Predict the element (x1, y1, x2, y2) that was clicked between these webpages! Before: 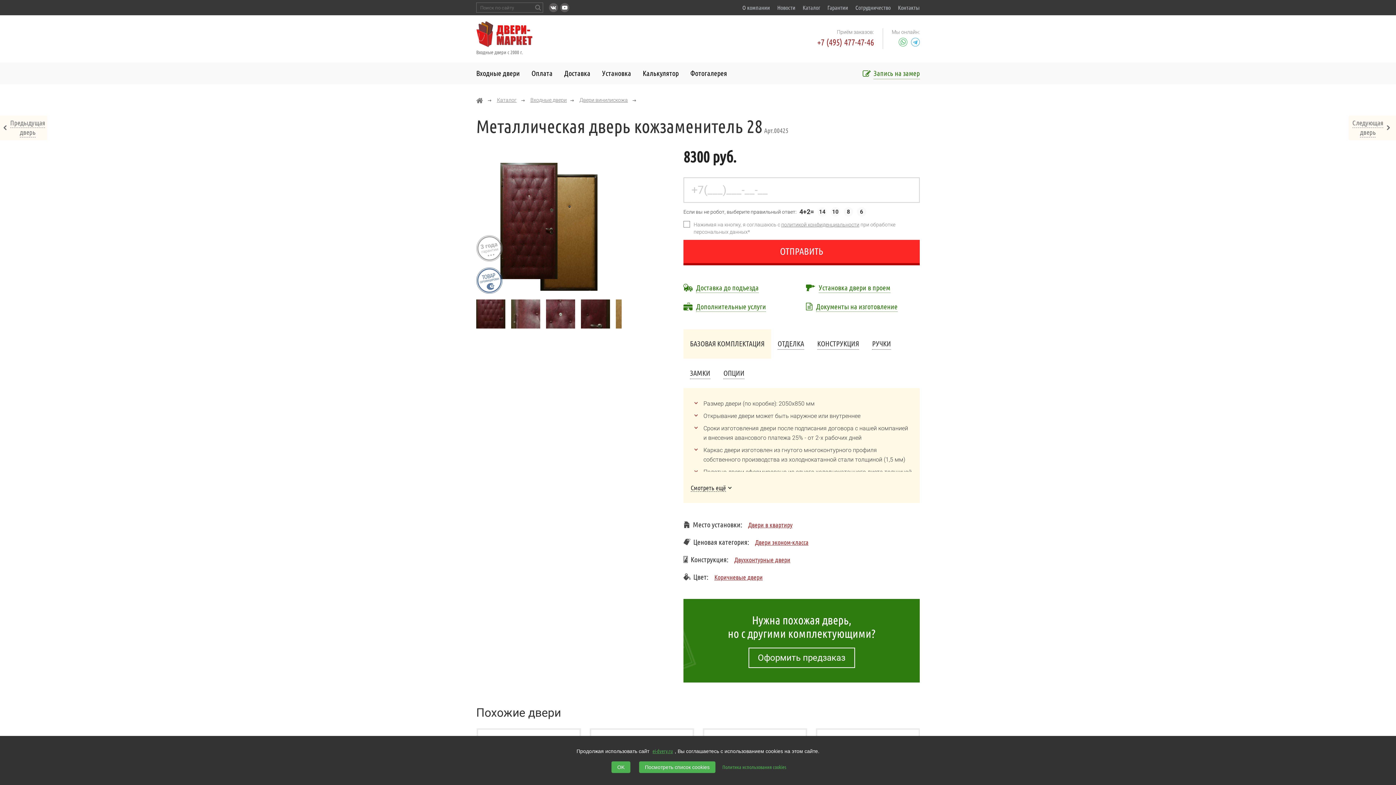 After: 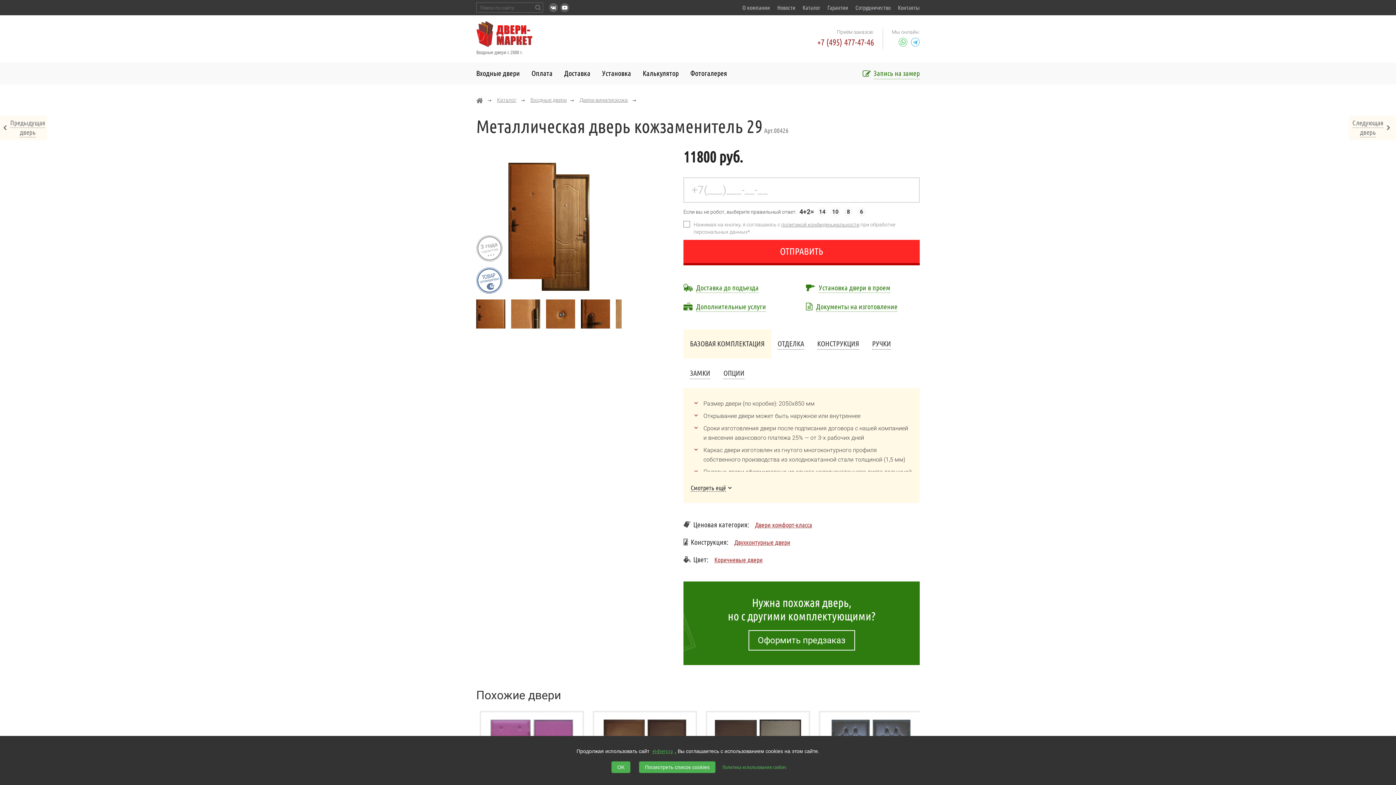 Action: bbox: (1349, 115, 1396, 140) label: Следующая
дверь